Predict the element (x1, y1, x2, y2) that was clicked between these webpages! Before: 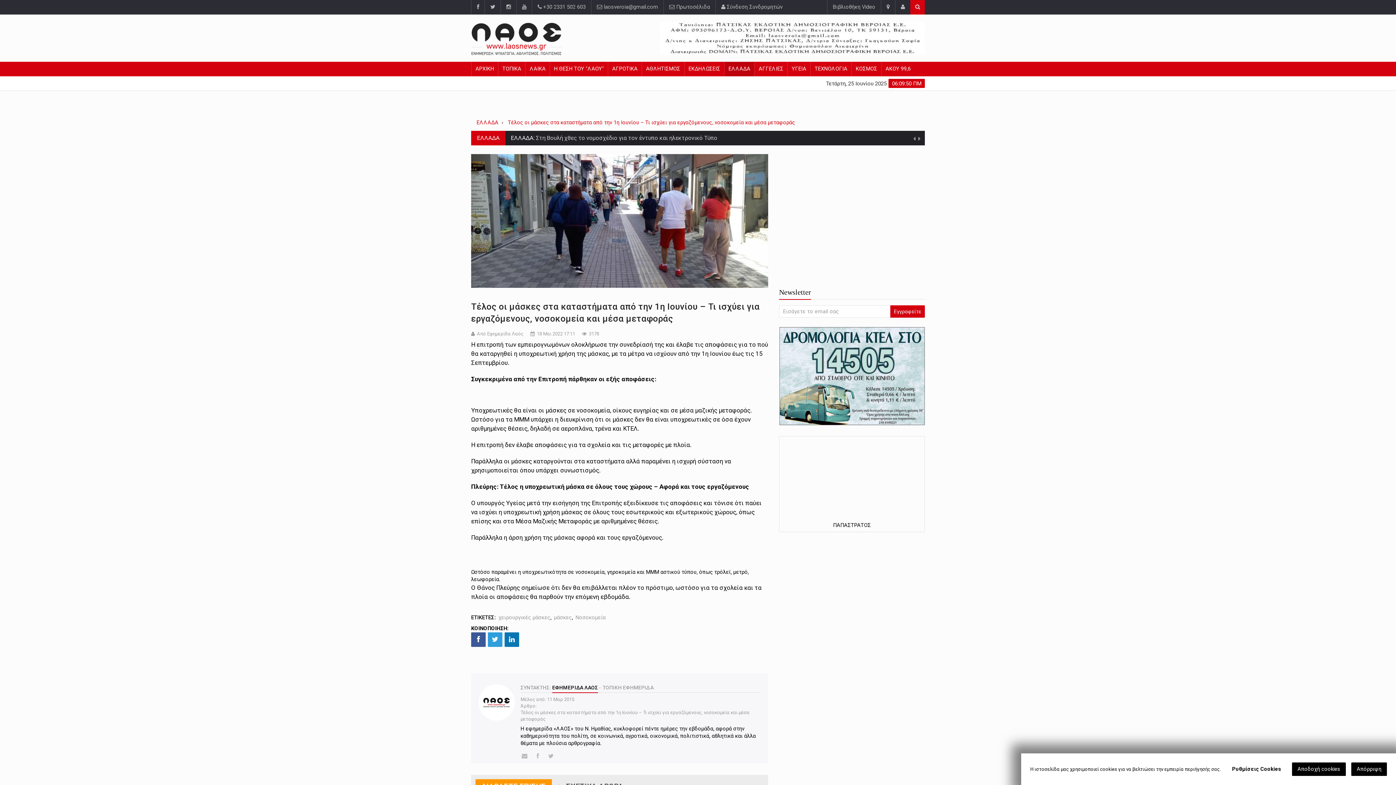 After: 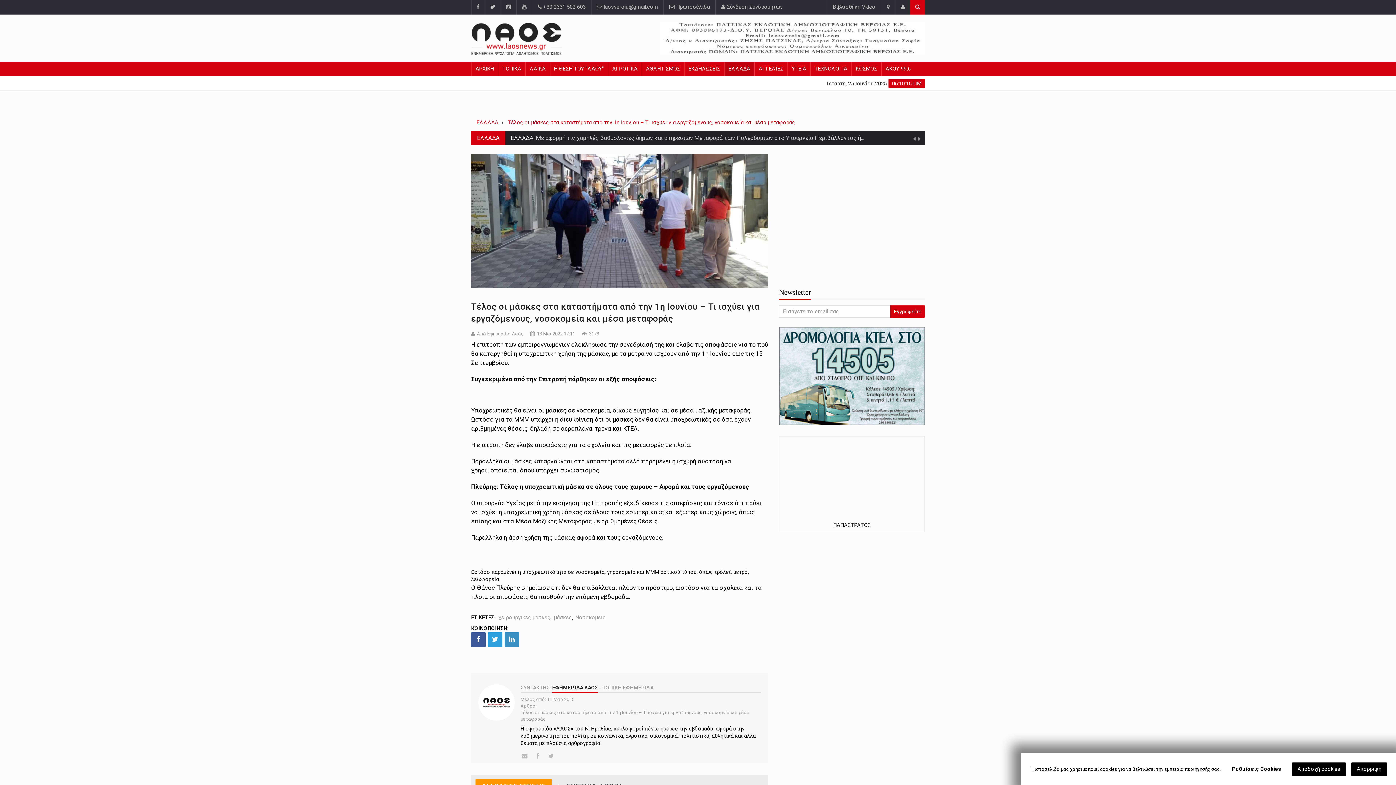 Action: bbox: (504, 632, 519, 647)